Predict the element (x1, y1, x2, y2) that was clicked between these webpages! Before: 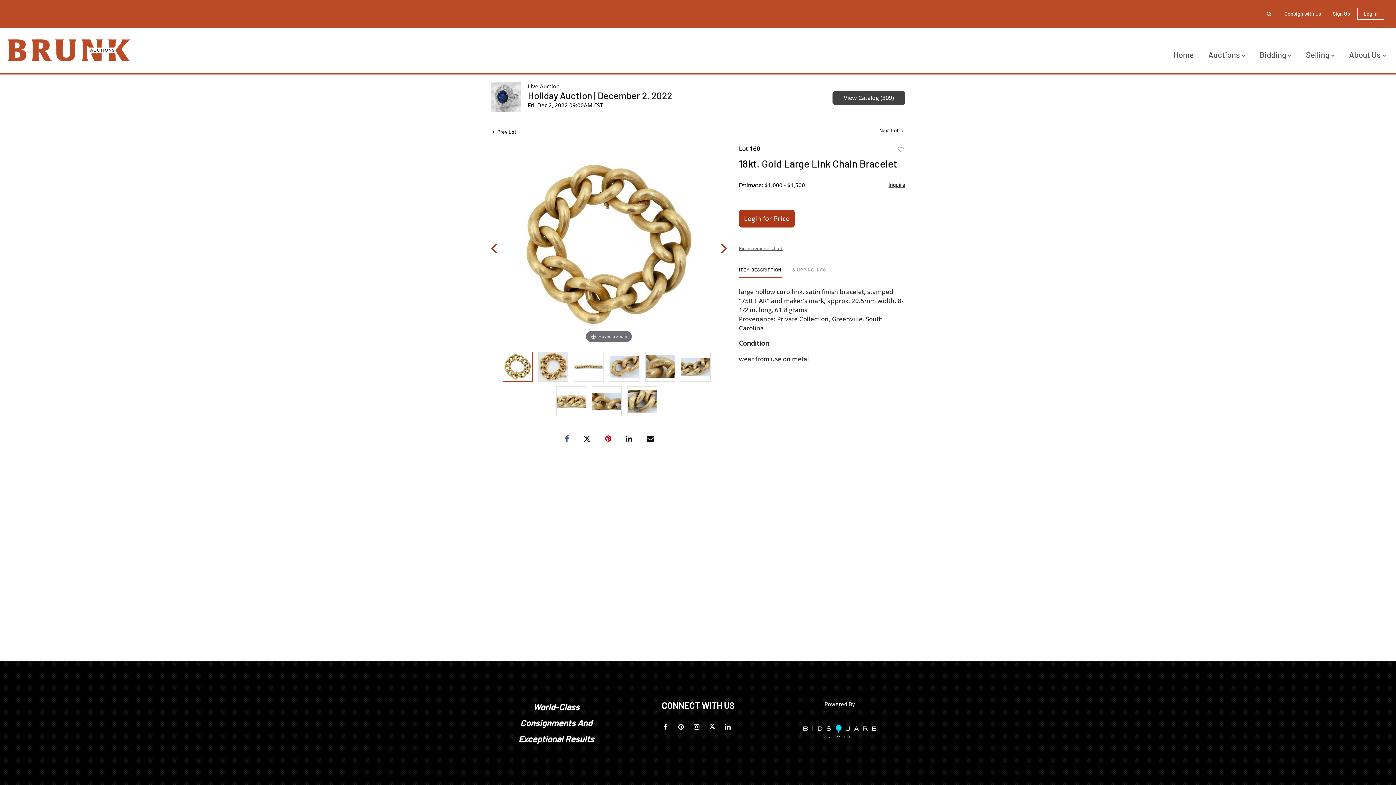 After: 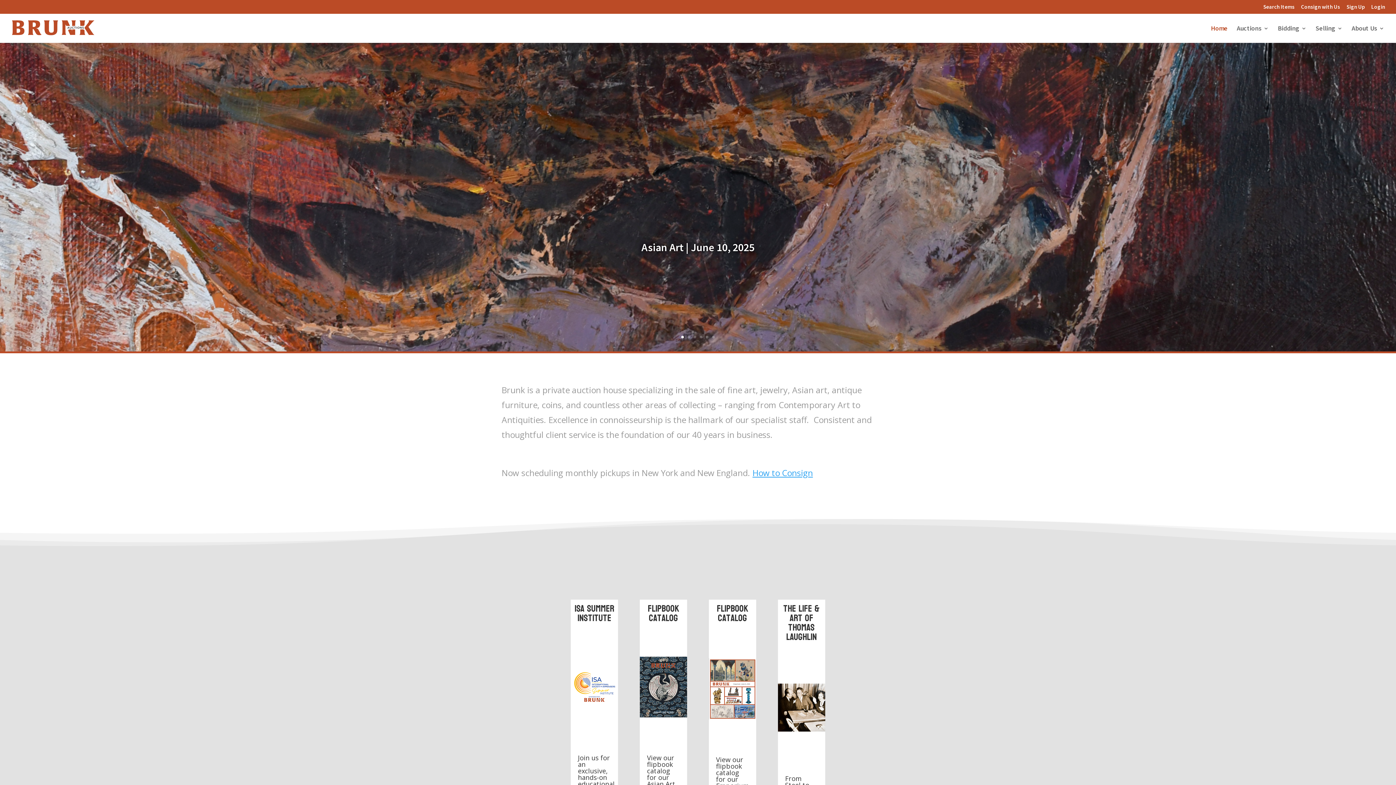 Action: bbox: (1170, 45, 1197, 63) label: Home